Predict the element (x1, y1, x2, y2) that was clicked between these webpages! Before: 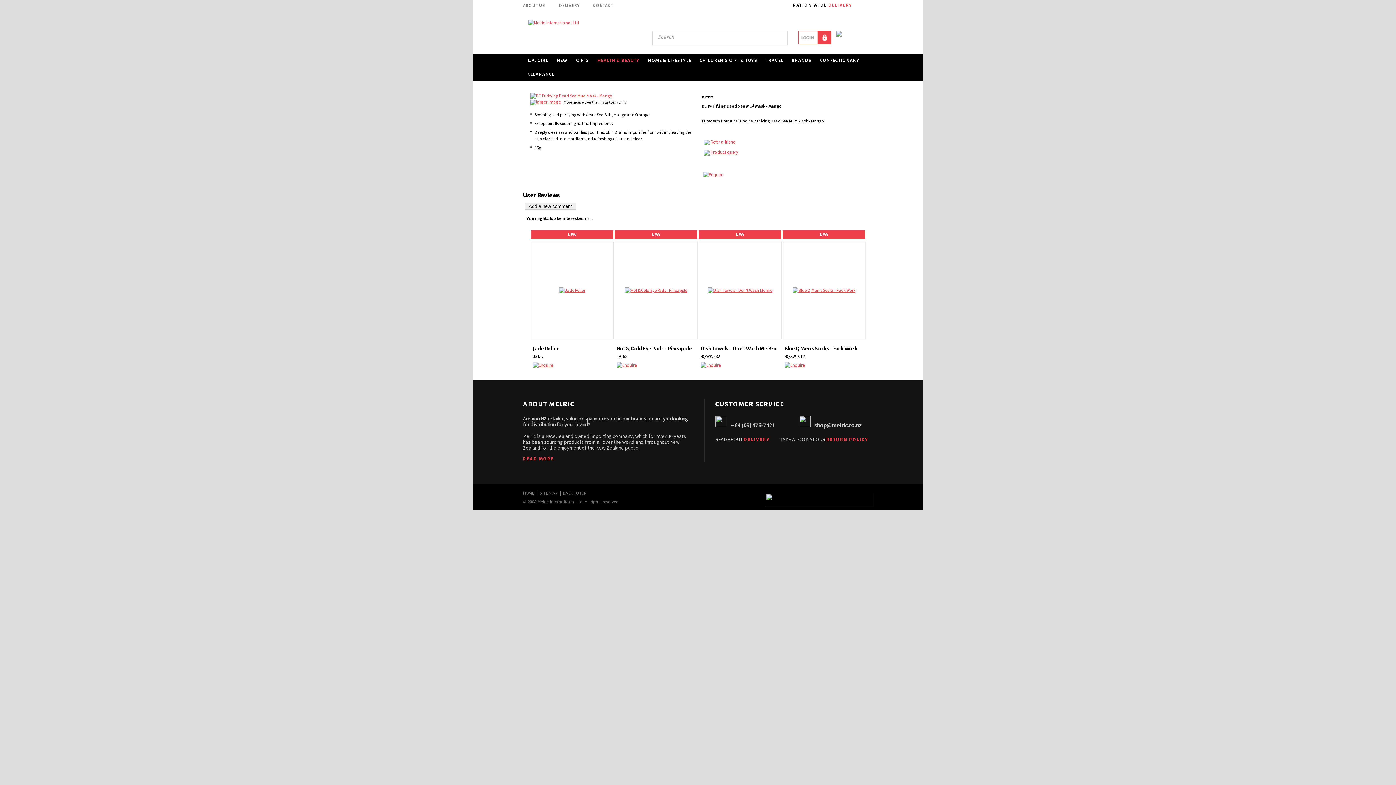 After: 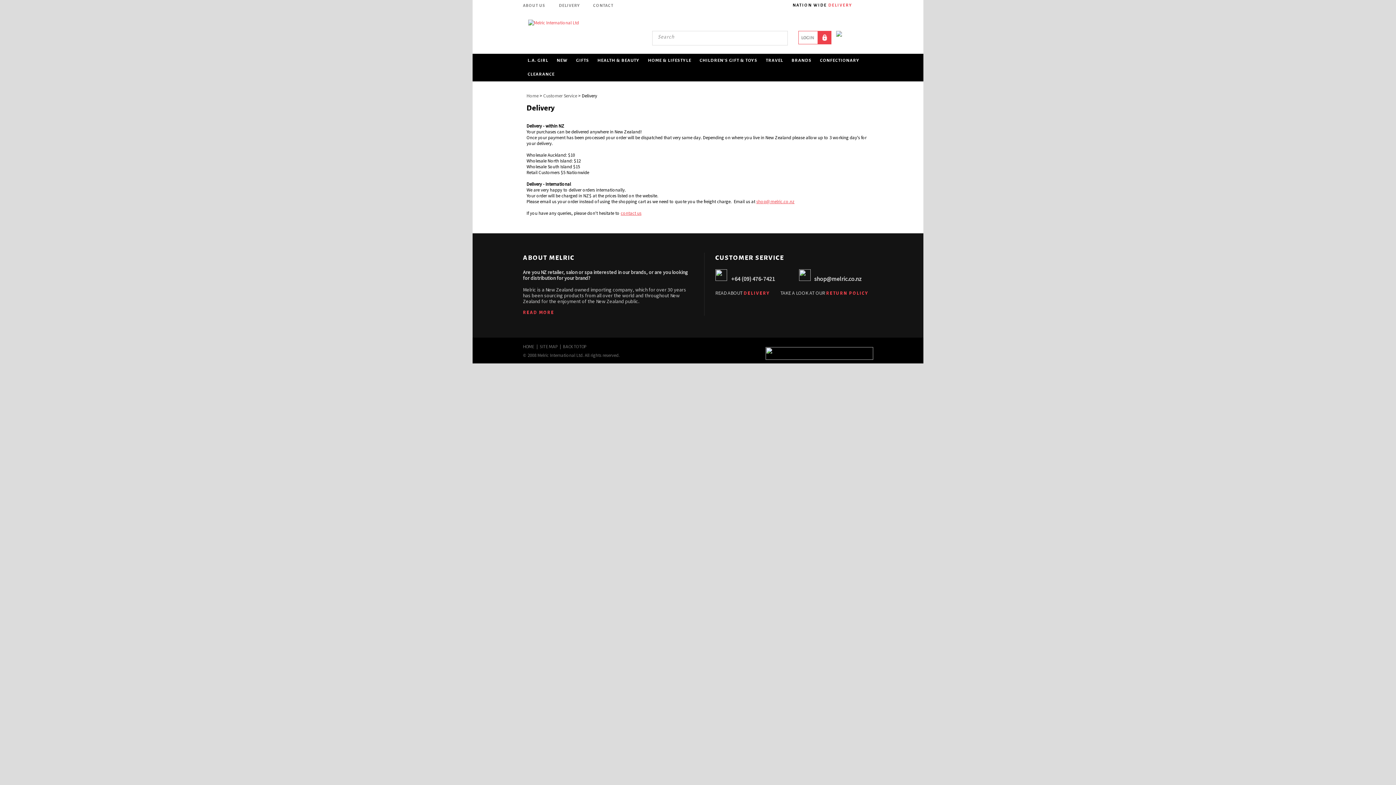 Action: bbox: (743, 437, 770, 442) label: DELIVERY